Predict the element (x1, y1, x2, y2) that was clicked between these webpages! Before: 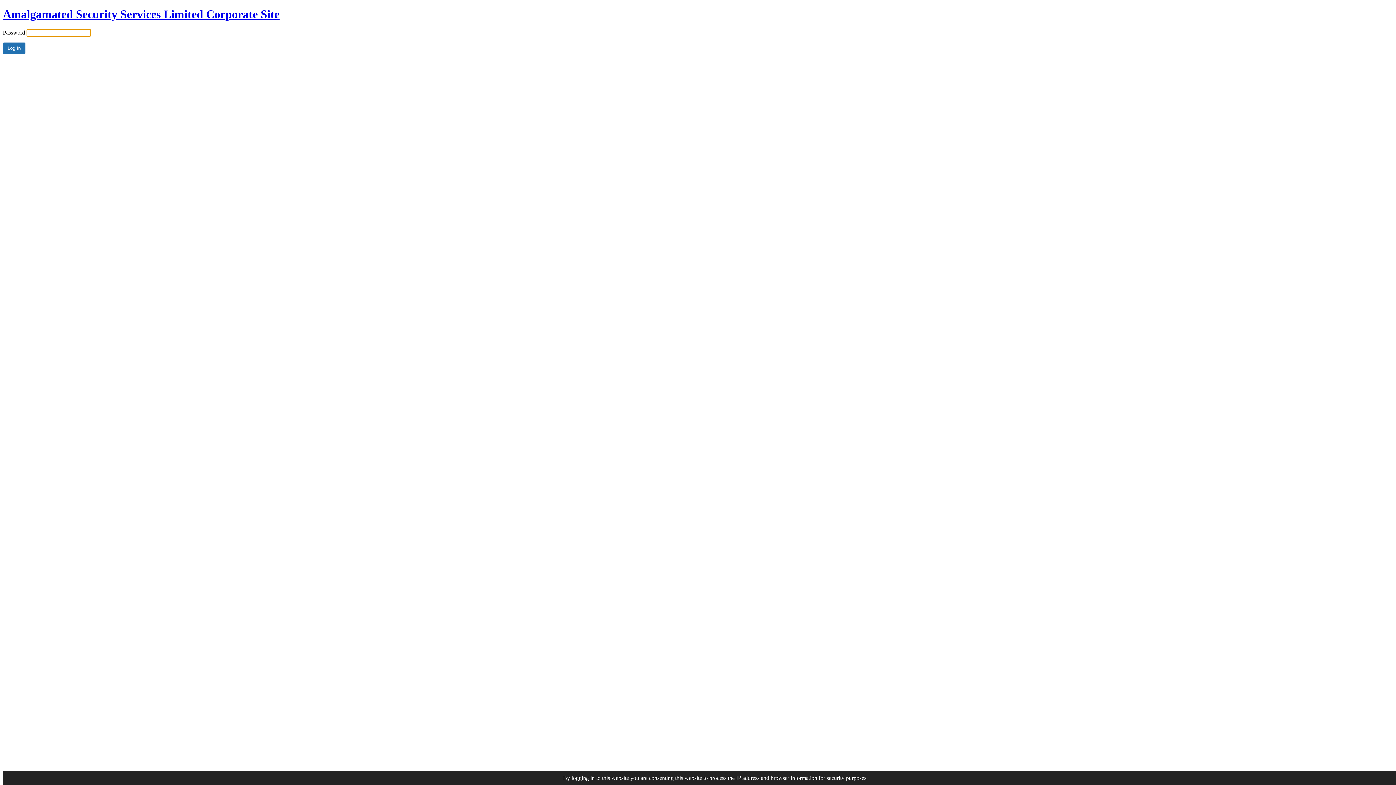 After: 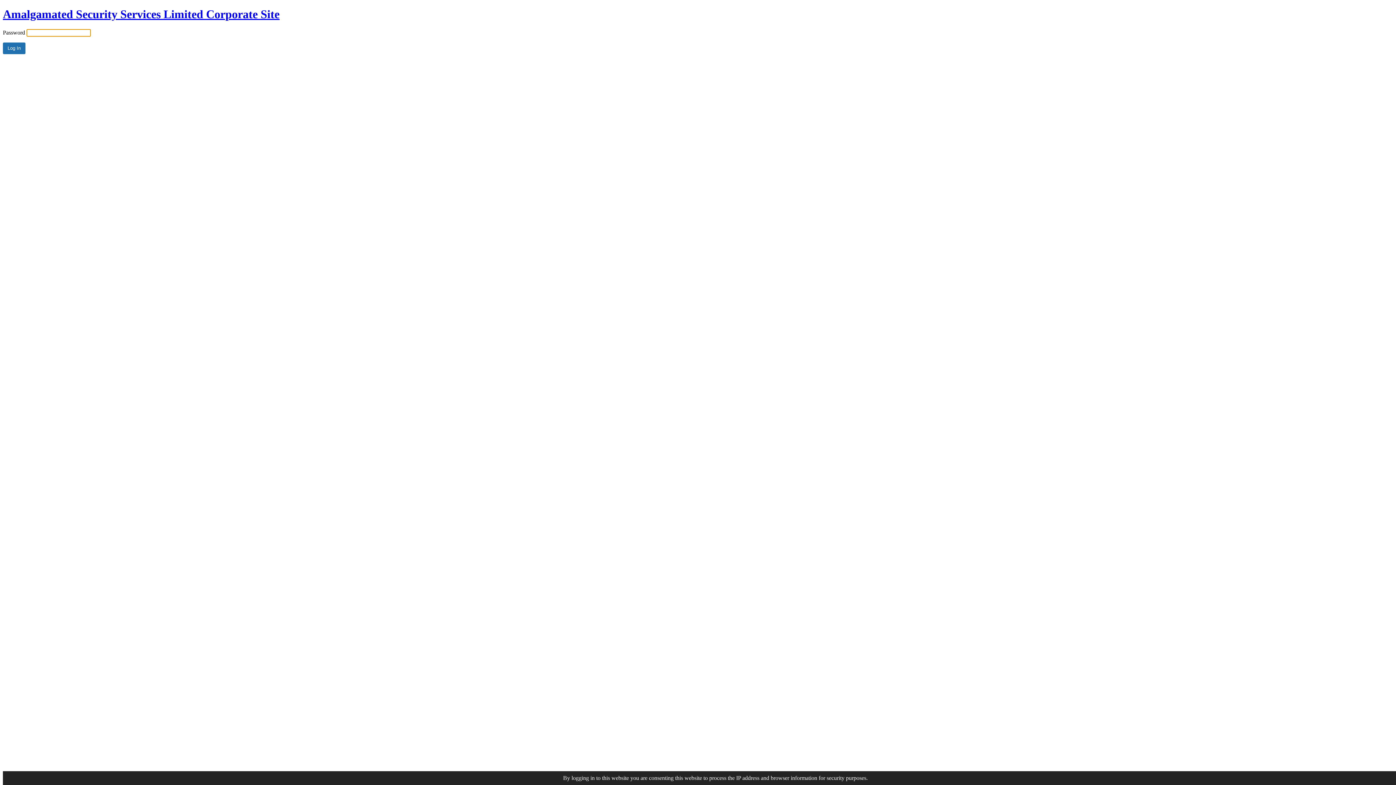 Action: label: Amalgamated Security Services Limited Corporate Site bbox: (2, 7, 279, 20)